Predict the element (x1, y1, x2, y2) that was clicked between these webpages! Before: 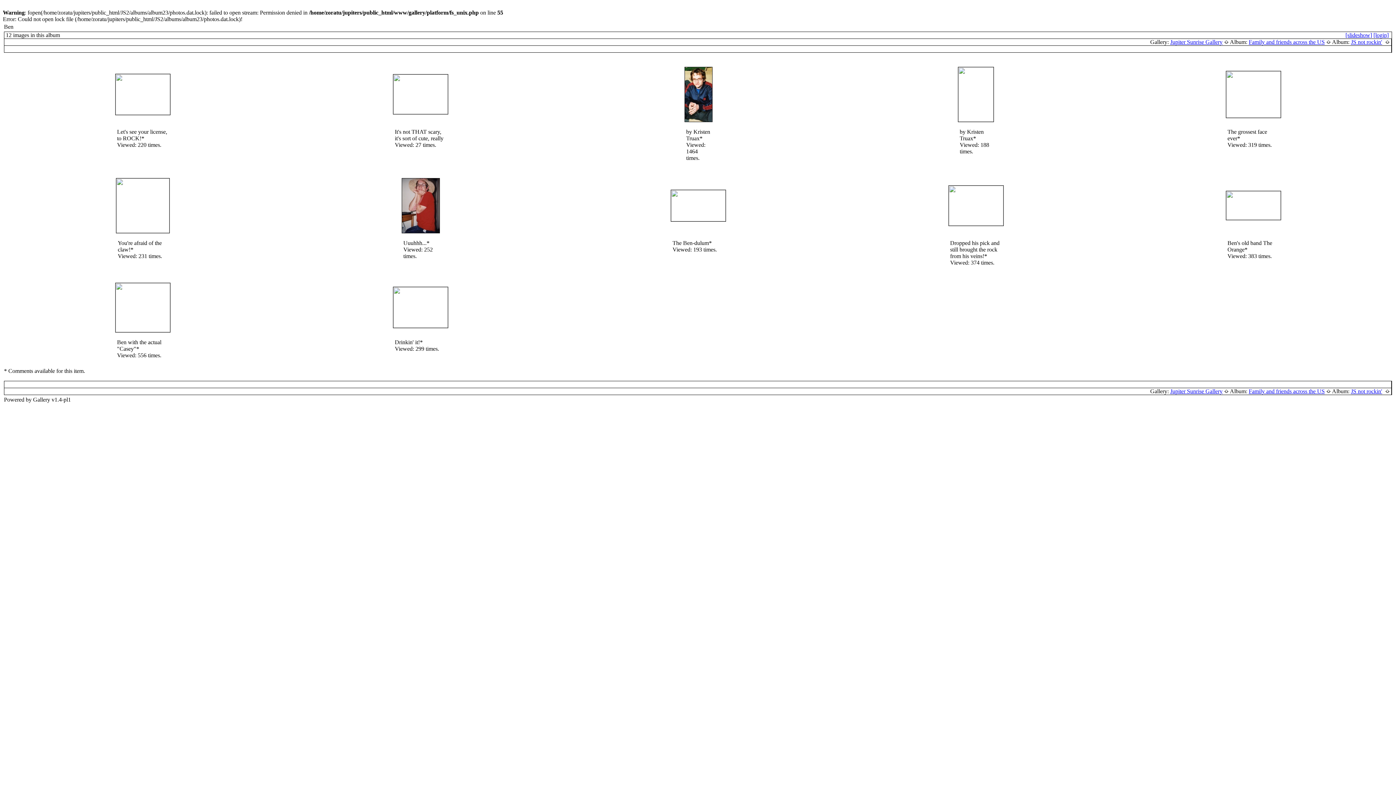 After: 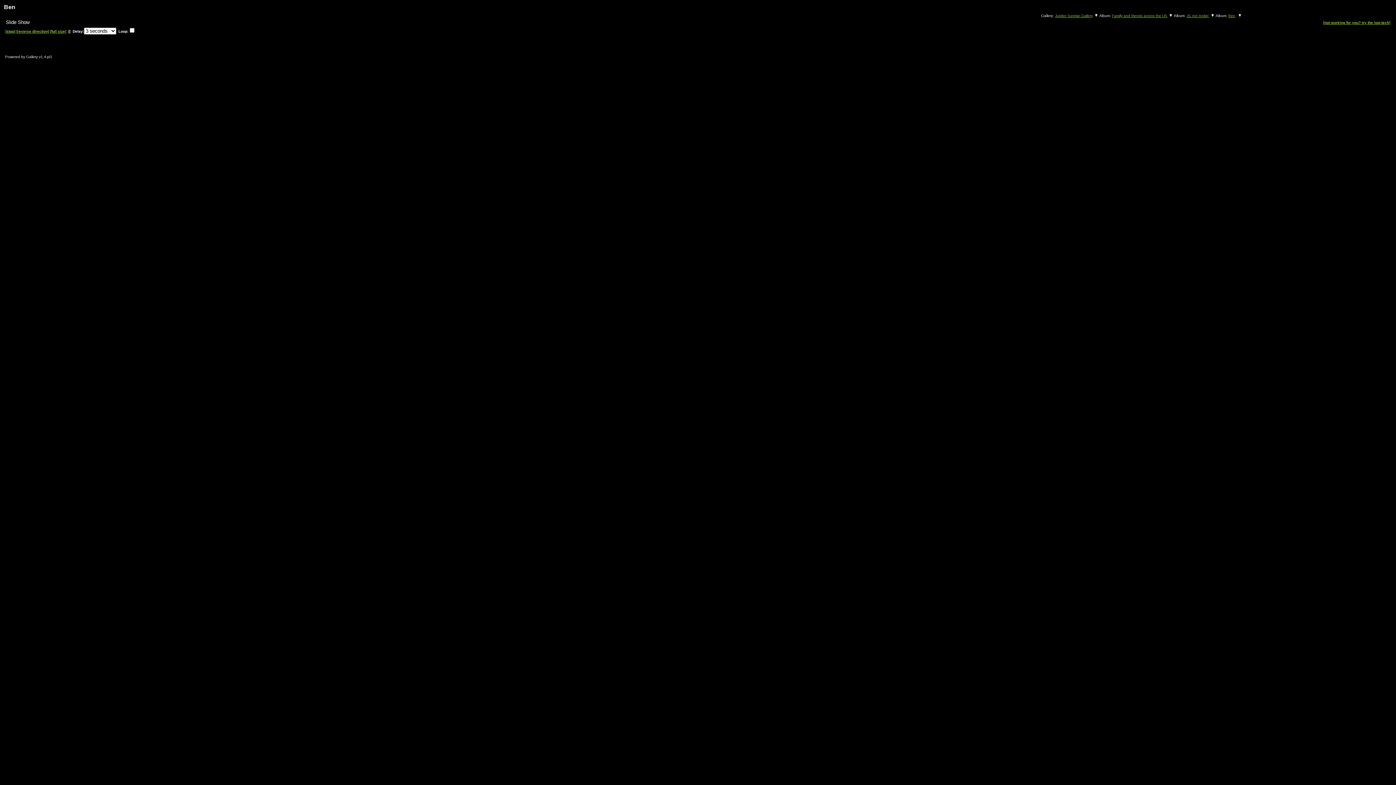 Action: bbox: (1345, 32, 1372, 38) label: [slideshow]